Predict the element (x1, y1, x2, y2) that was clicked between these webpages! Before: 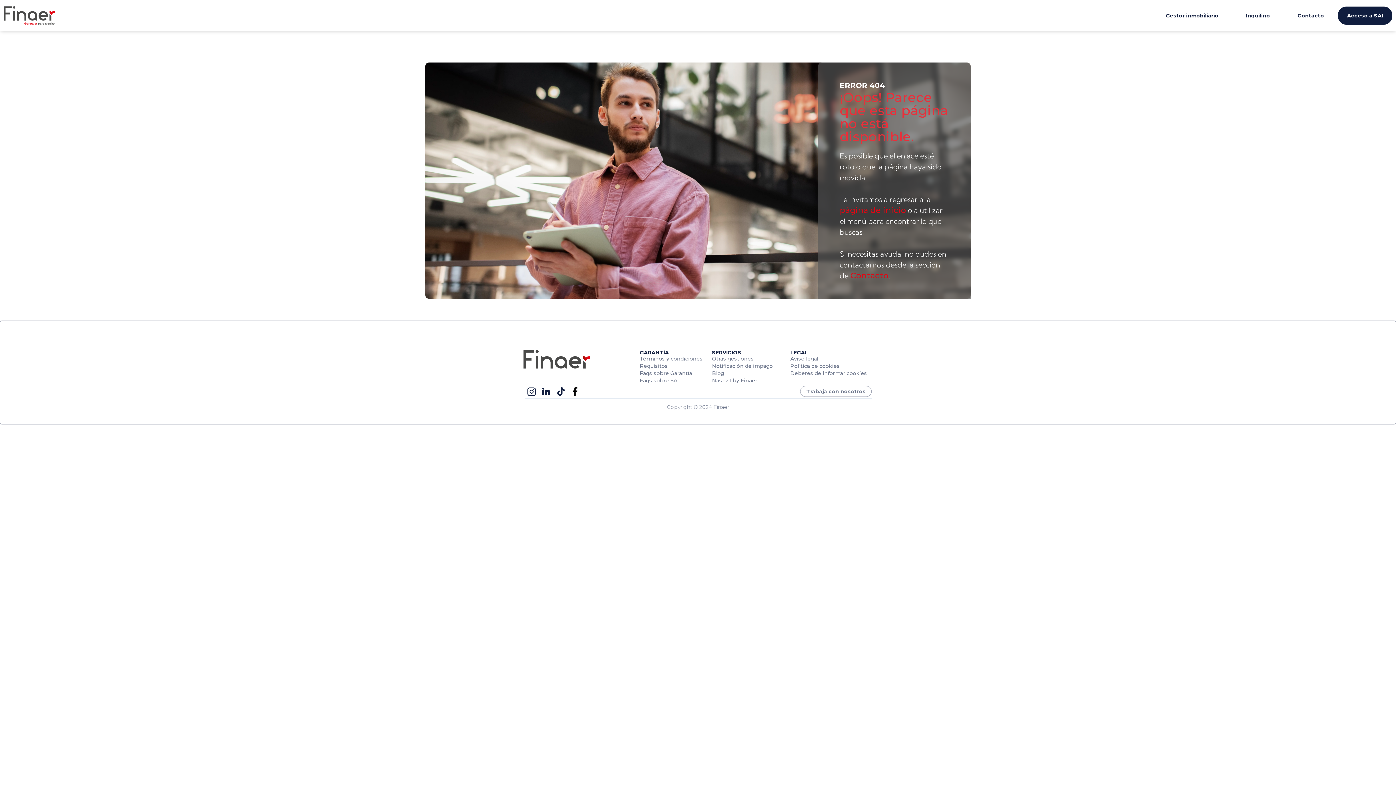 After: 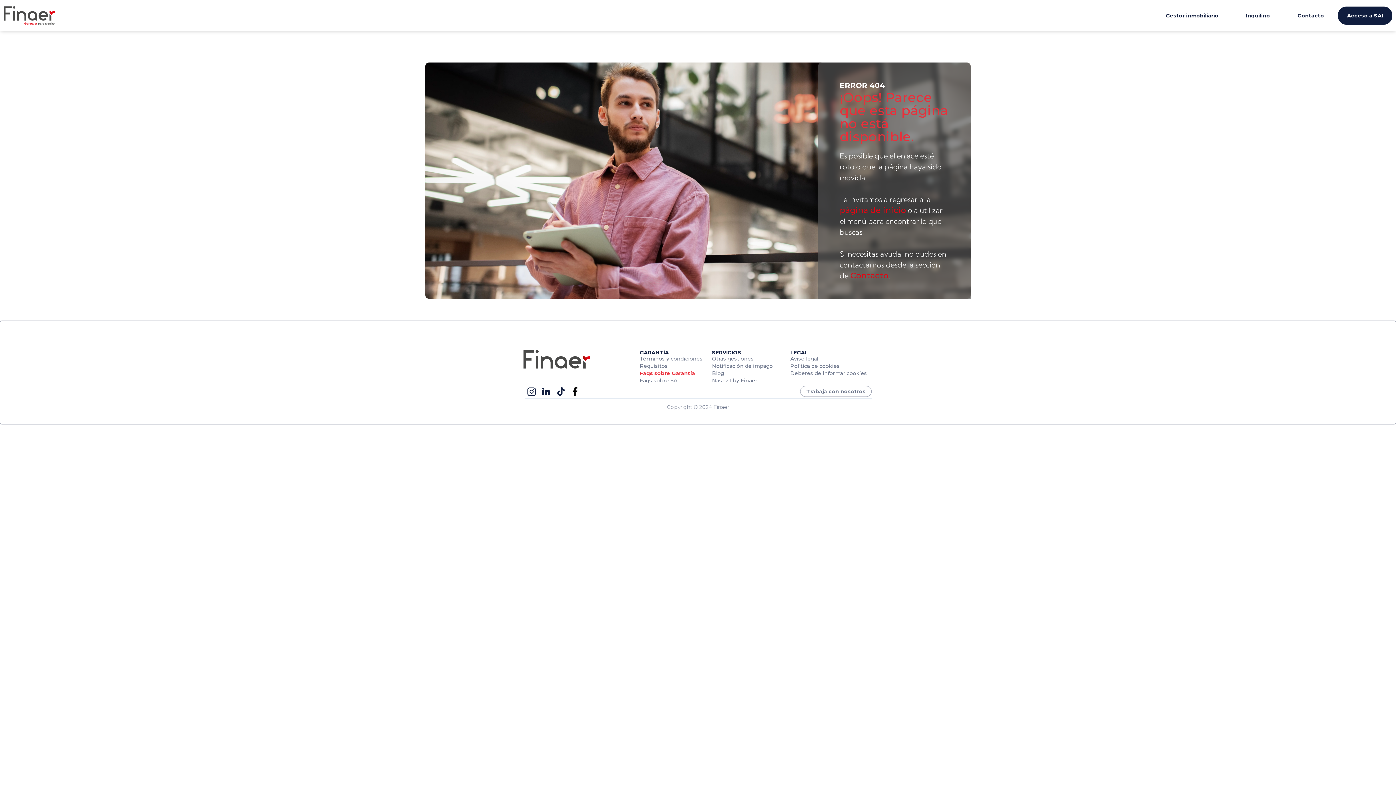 Action: label: Faqs sobre Garantía bbox: (640, 369, 692, 377)